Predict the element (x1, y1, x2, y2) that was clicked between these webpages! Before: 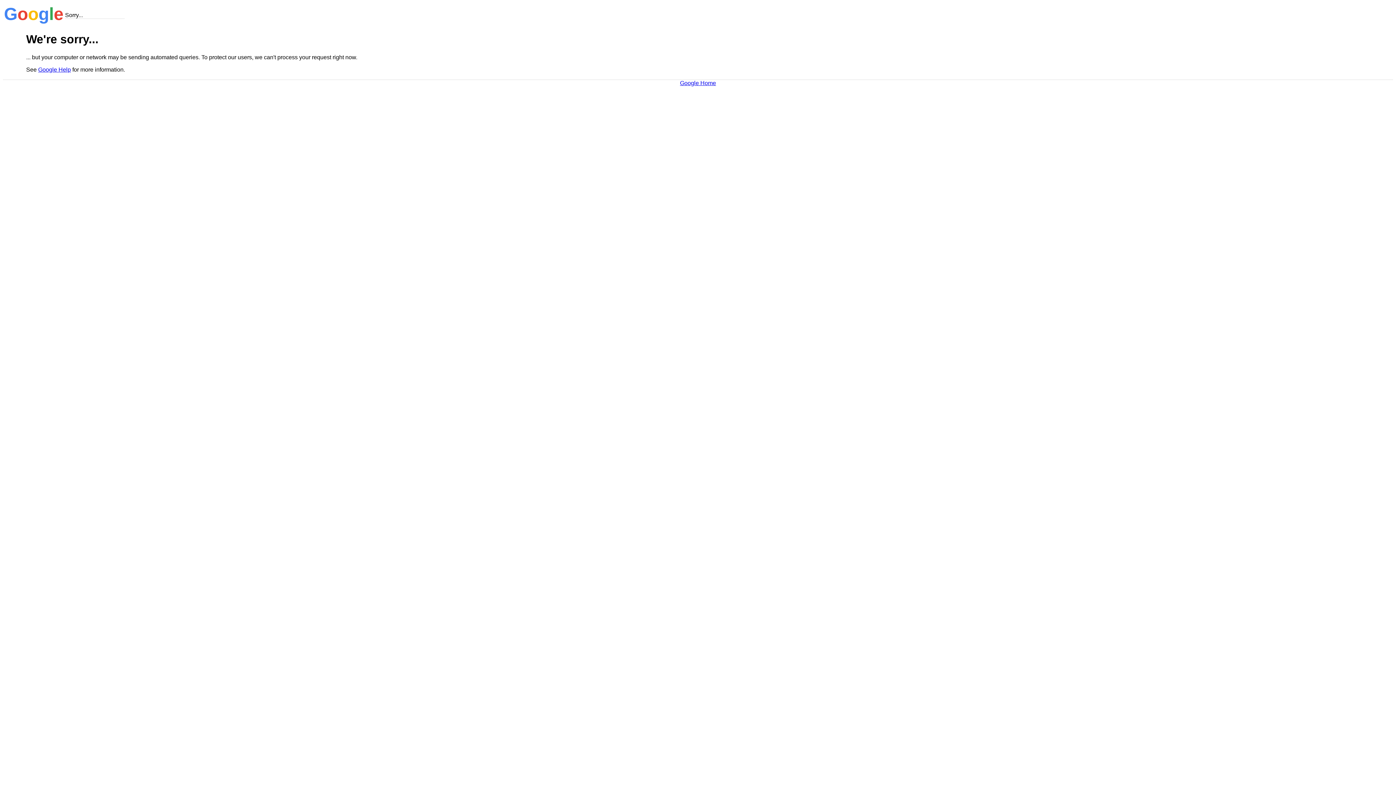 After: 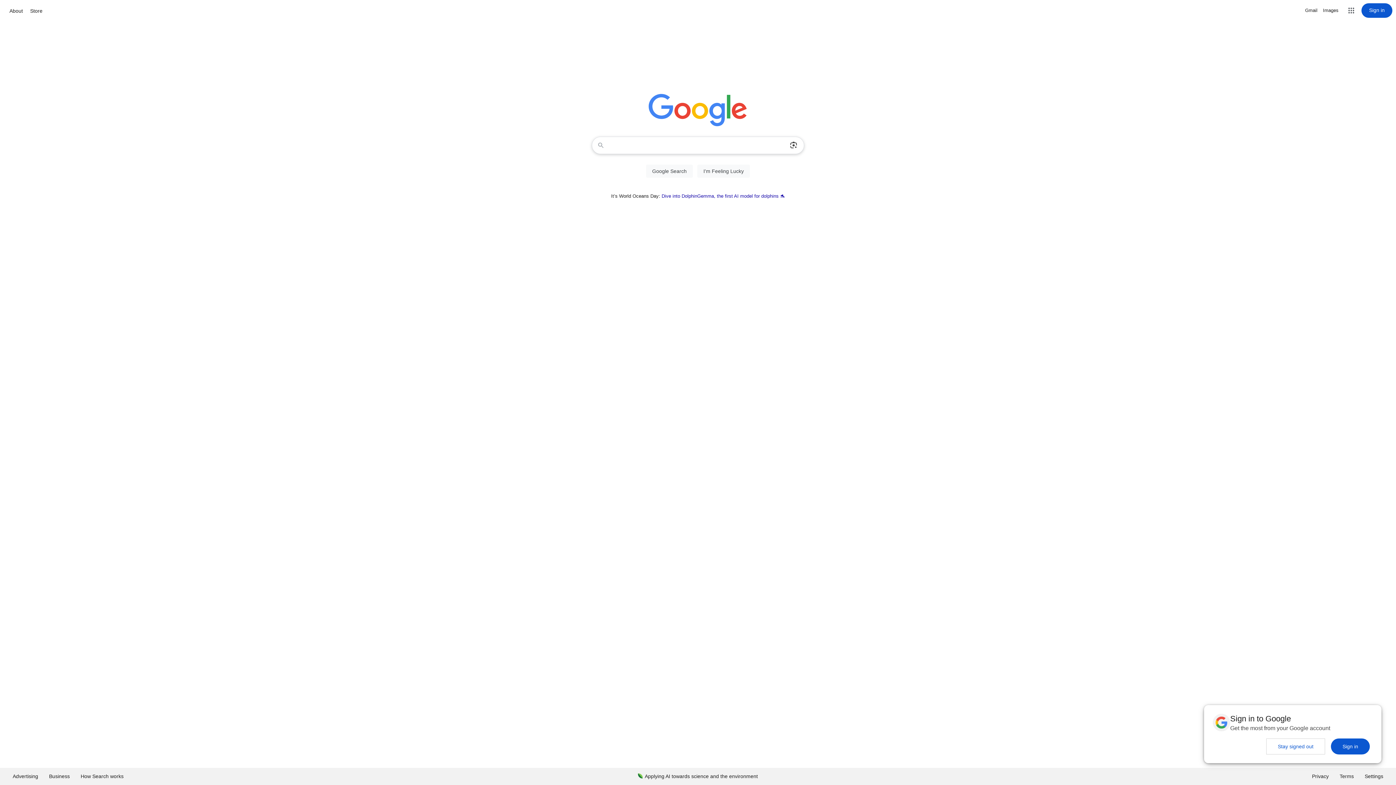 Action: bbox: (680, 79, 716, 86) label: Google Home